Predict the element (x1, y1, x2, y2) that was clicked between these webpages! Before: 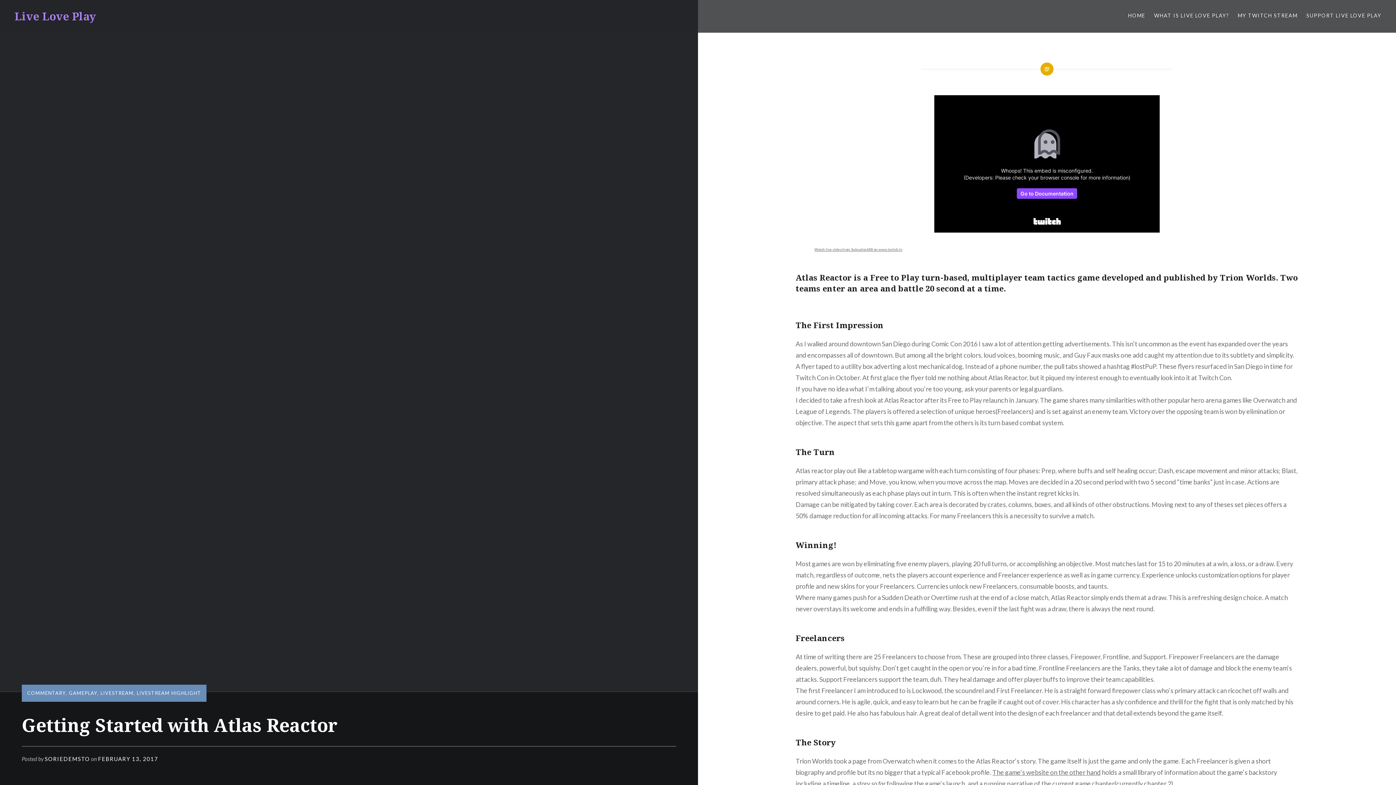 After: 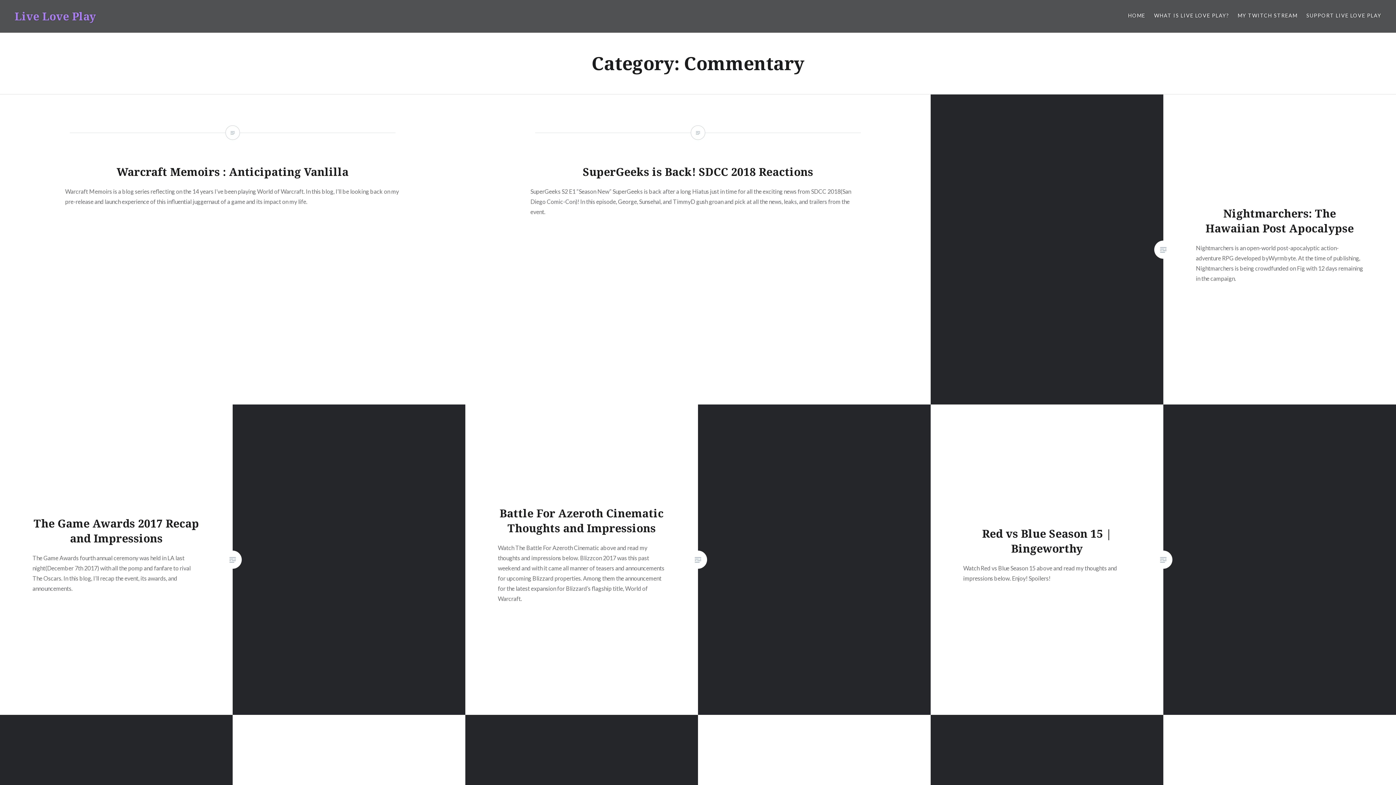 Action: label: COMMENTARY bbox: (27, 690, 65, 696)